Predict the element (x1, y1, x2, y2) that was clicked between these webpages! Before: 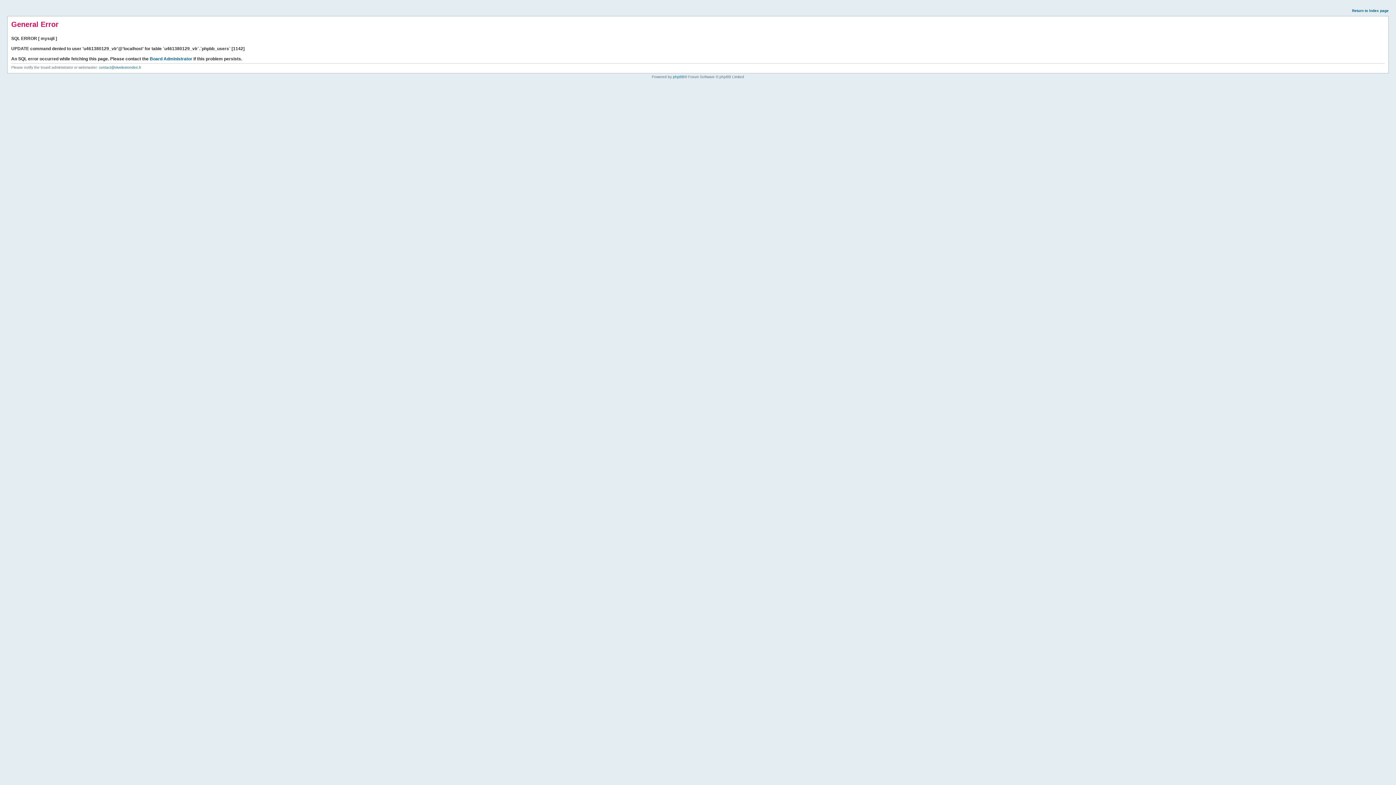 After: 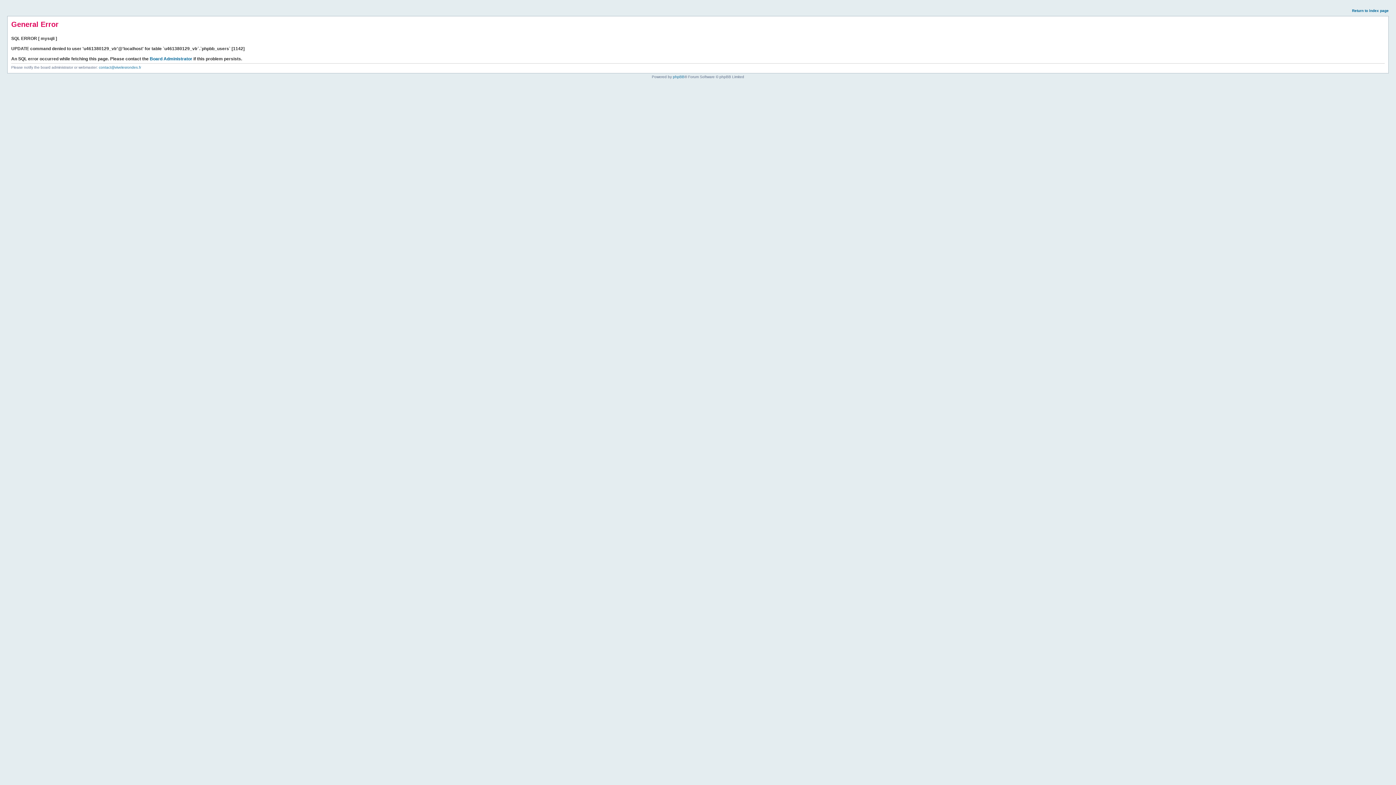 Action: label: Return to index page bbox: (1352, 8, 1389, 12)